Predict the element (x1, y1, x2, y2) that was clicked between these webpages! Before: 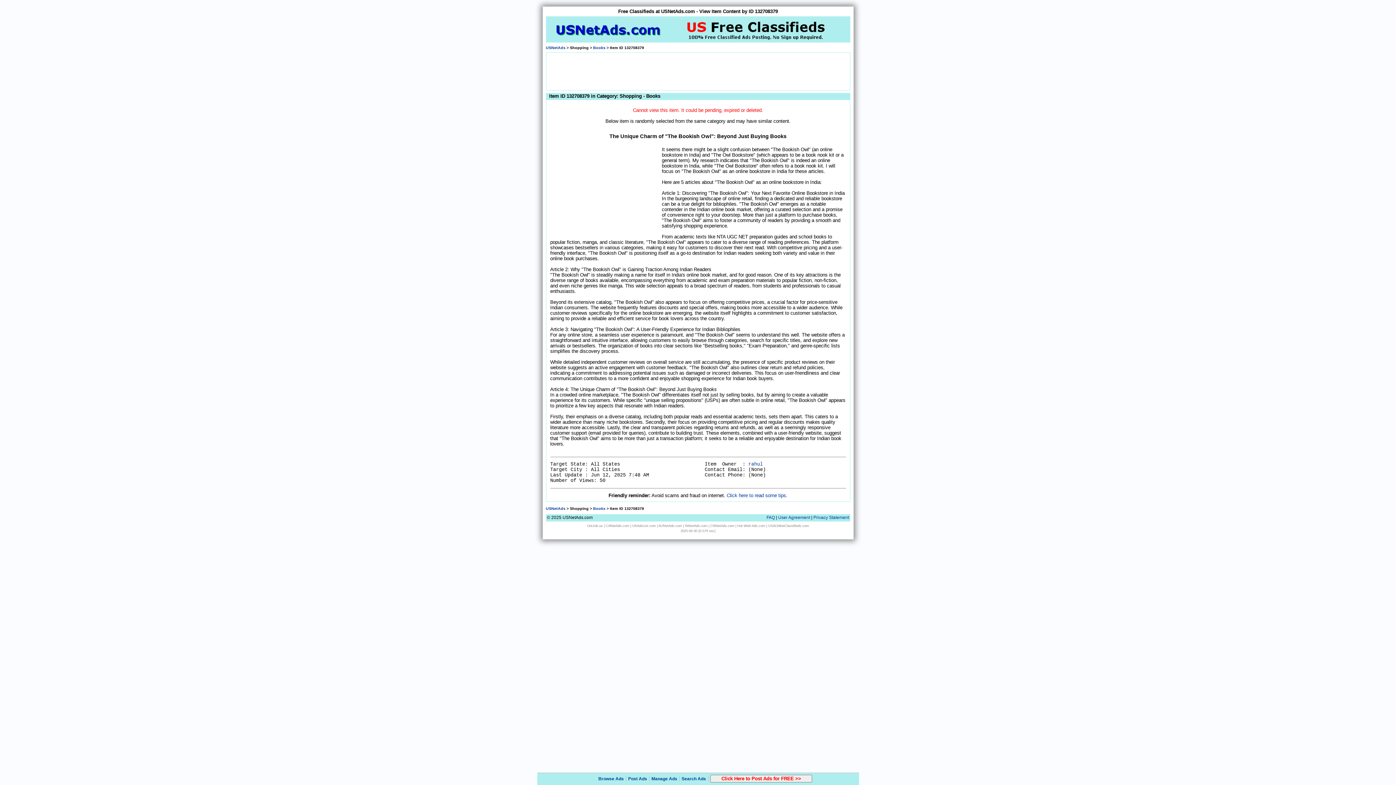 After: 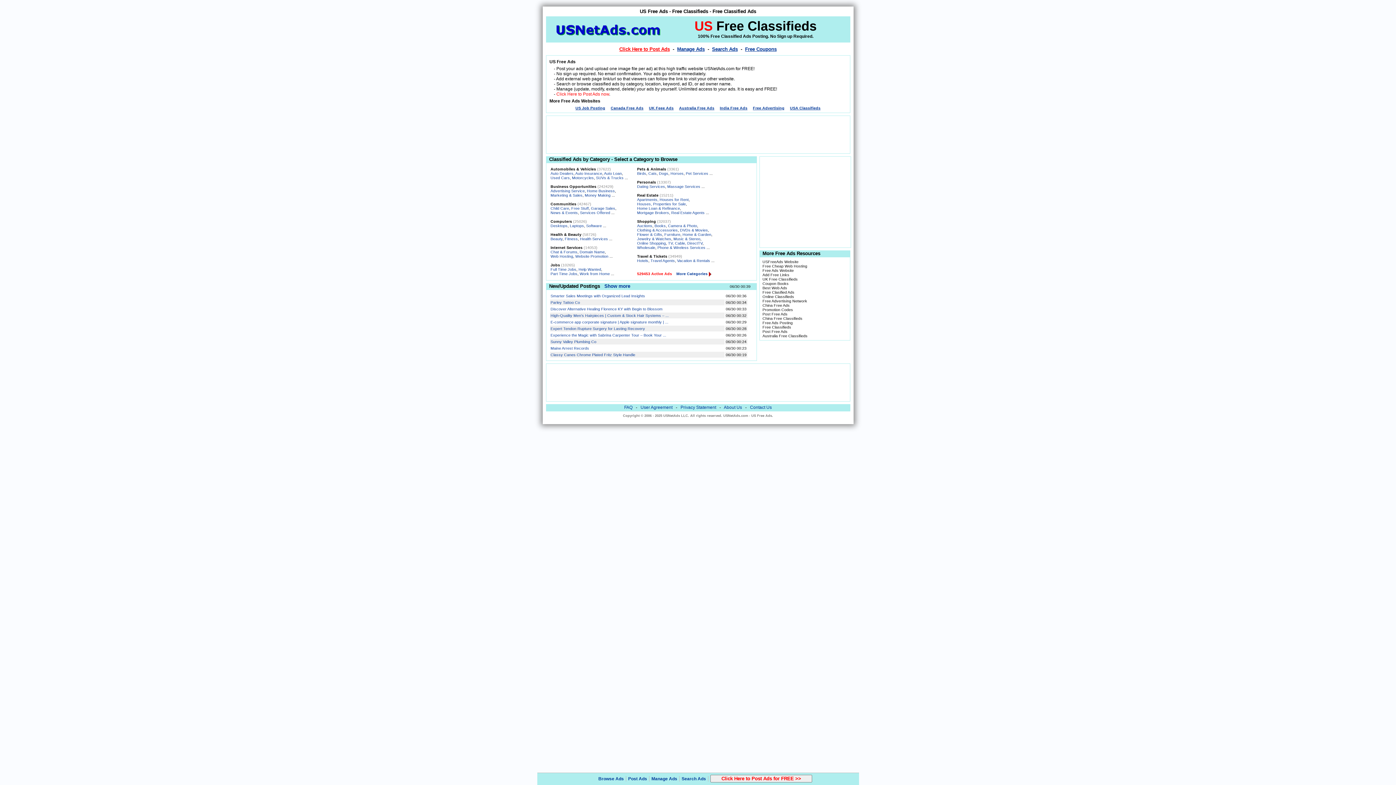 Action: label: USNetAds bbox: (546, 506, 565, 510)